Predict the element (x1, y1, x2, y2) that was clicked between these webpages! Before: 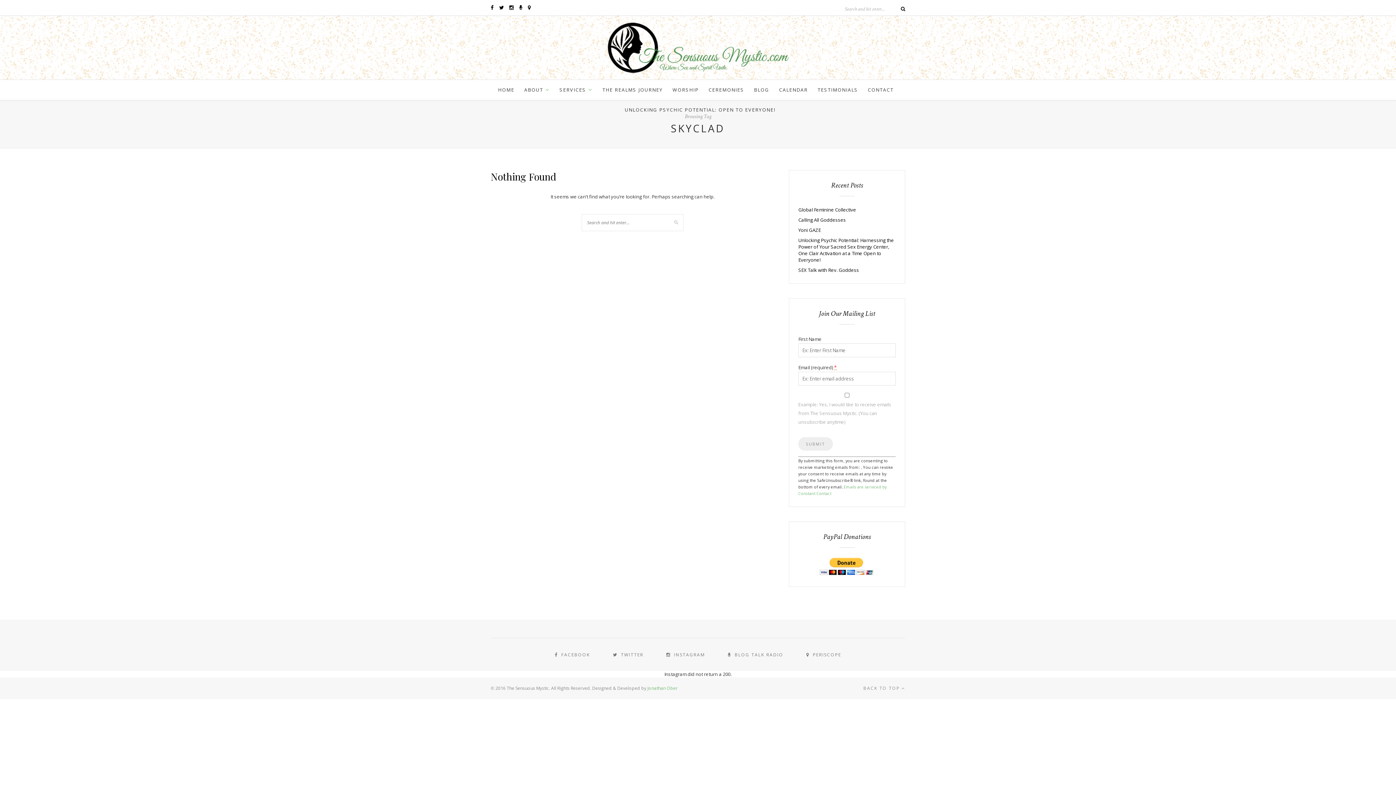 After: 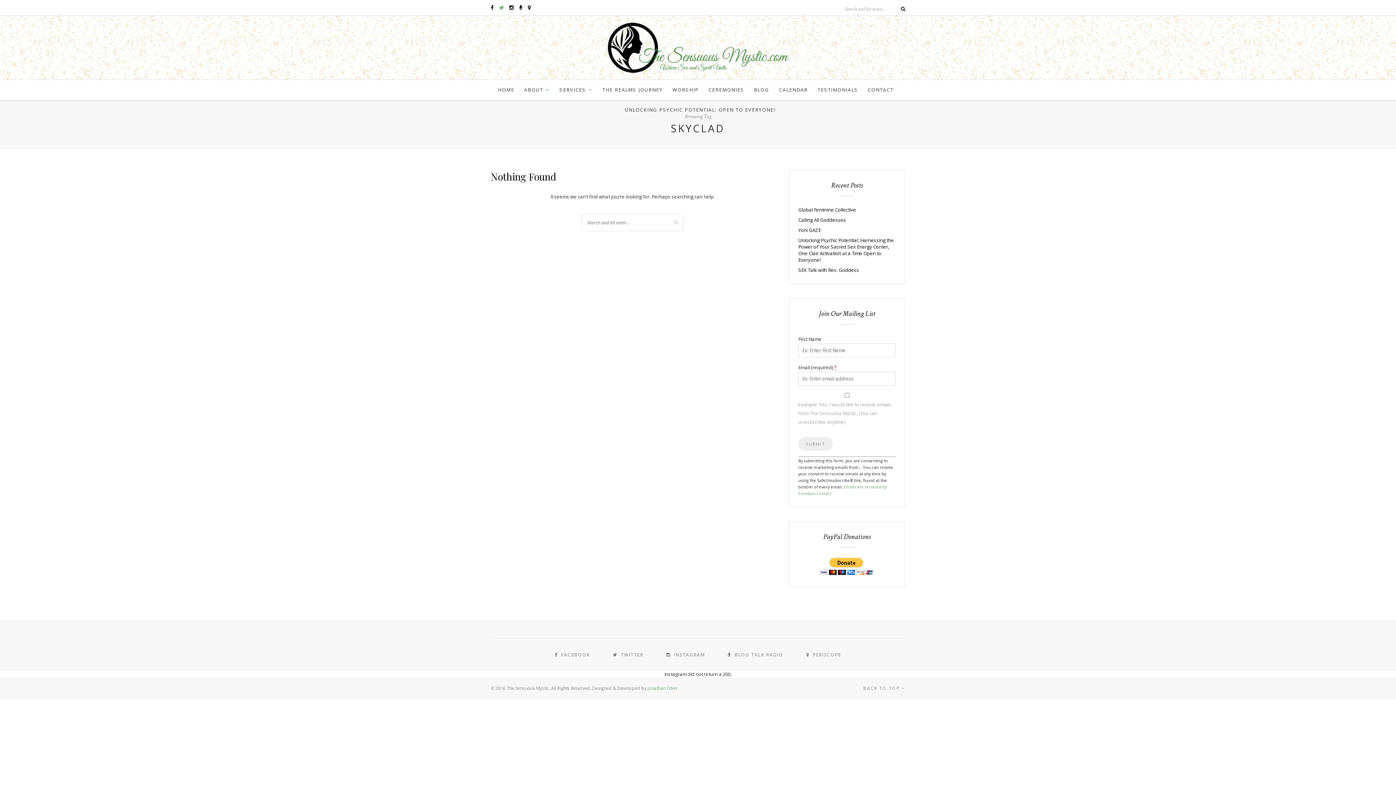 Action: bbox: (499, 4, 504, 10)